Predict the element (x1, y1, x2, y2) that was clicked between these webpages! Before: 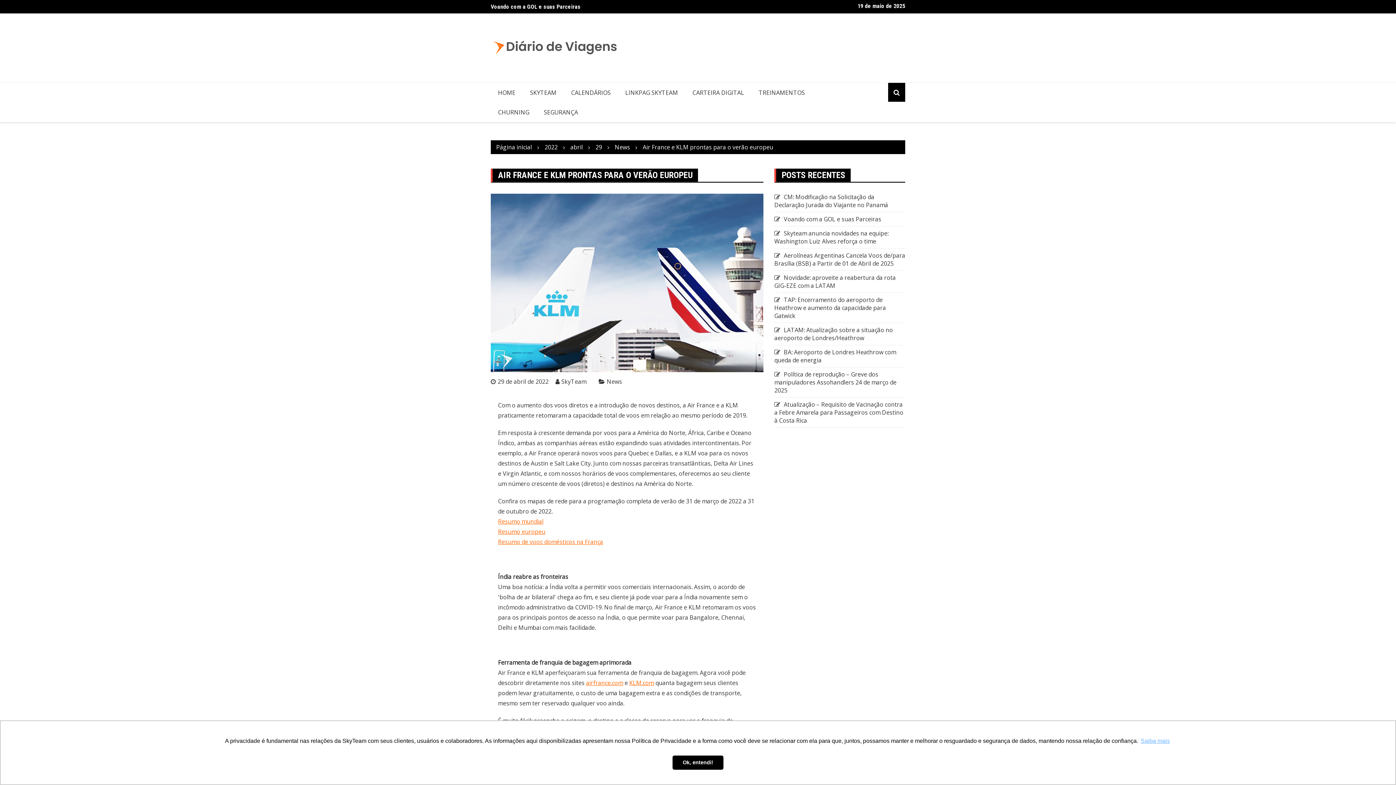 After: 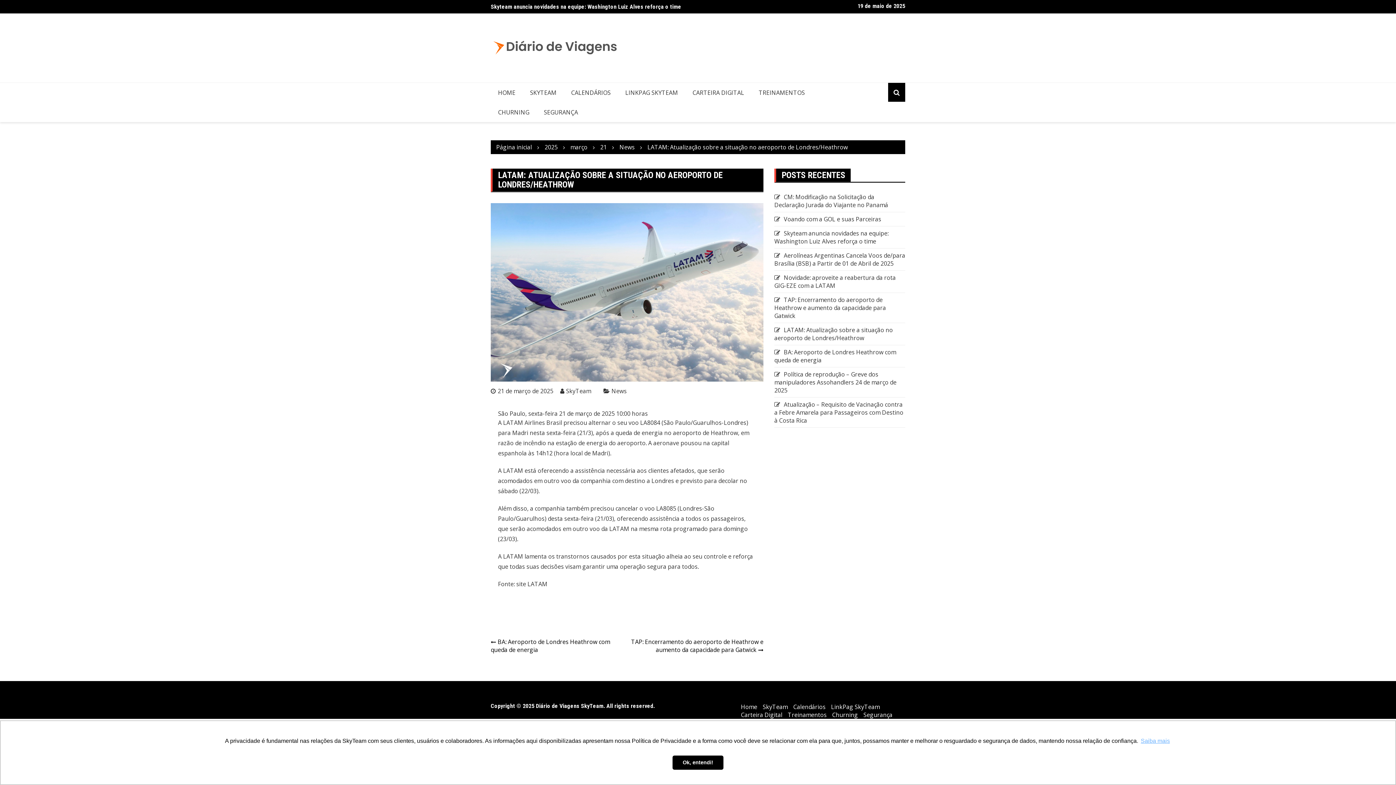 Action: bbox: (774, 326, 893, 342) label: LATAM: Atualização sobre a situação no aeroporto de Londres/Heathrow